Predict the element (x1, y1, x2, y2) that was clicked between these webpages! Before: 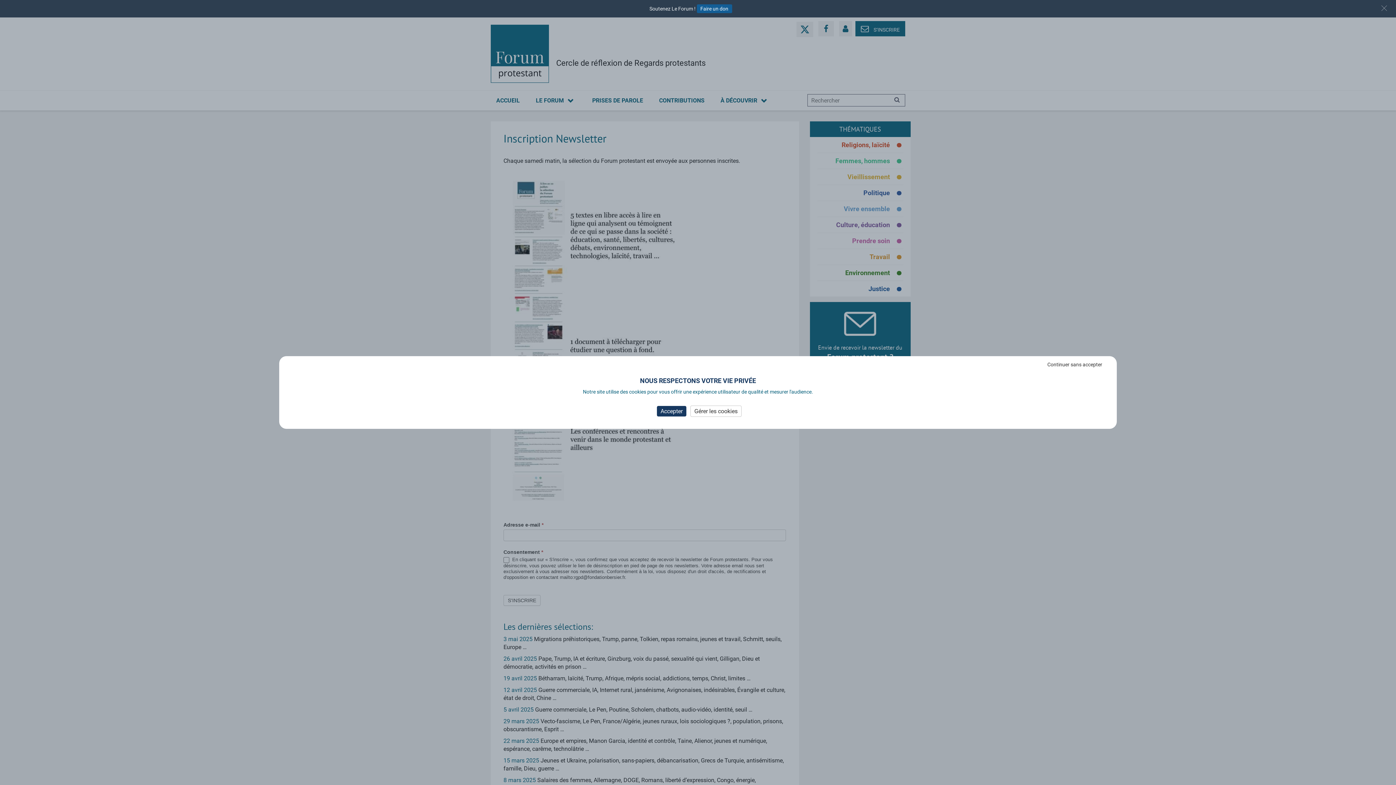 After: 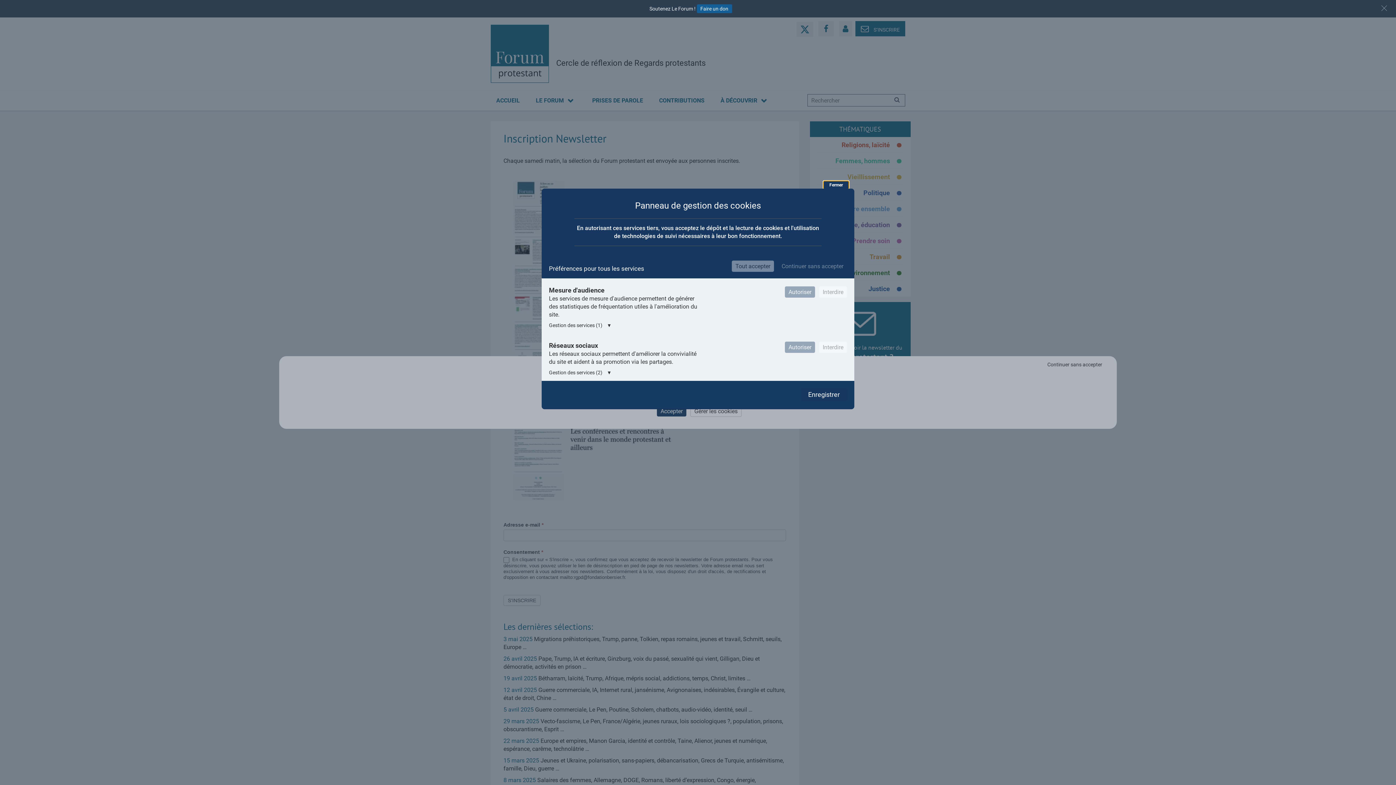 Action: label: Gérer les cookies (fenêtre modale) bbox: (690, 405, 741, 417)